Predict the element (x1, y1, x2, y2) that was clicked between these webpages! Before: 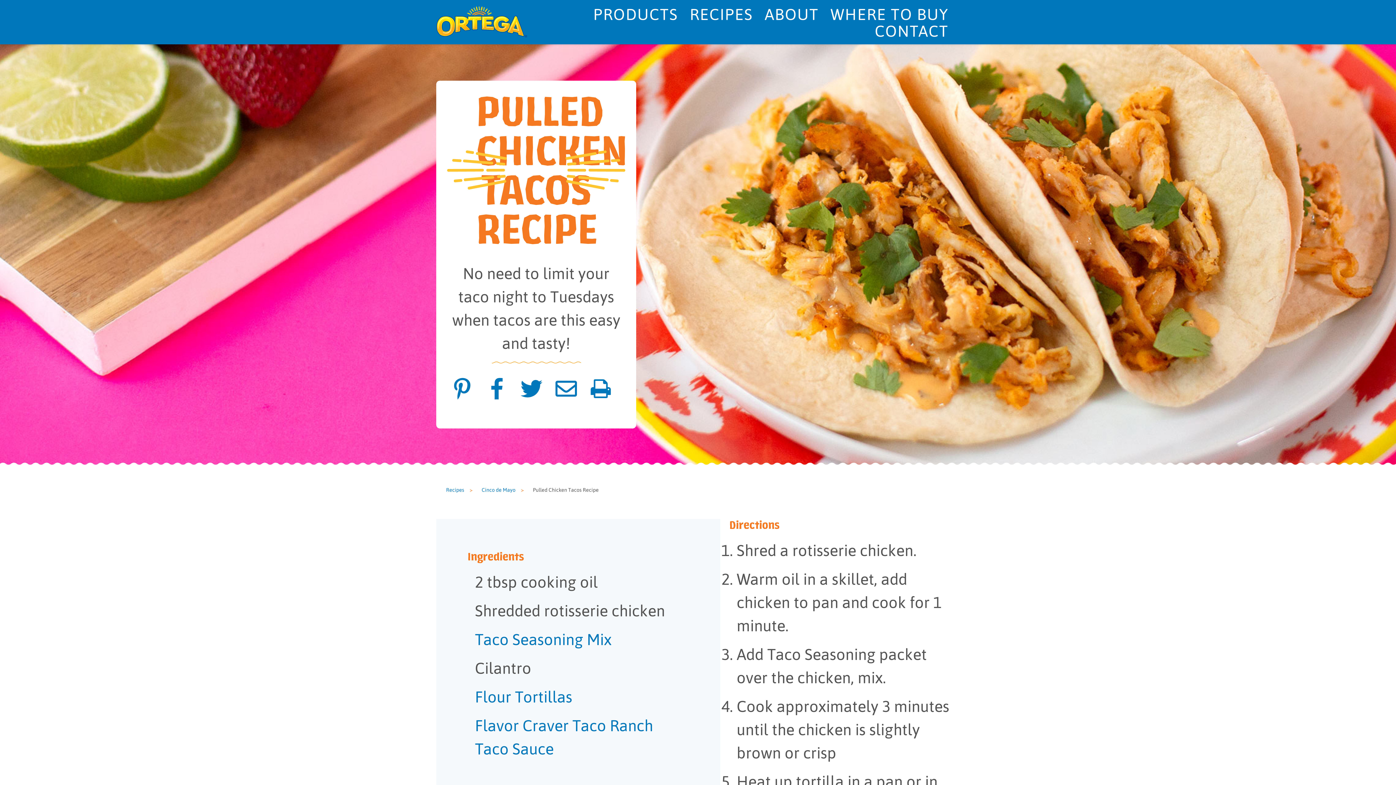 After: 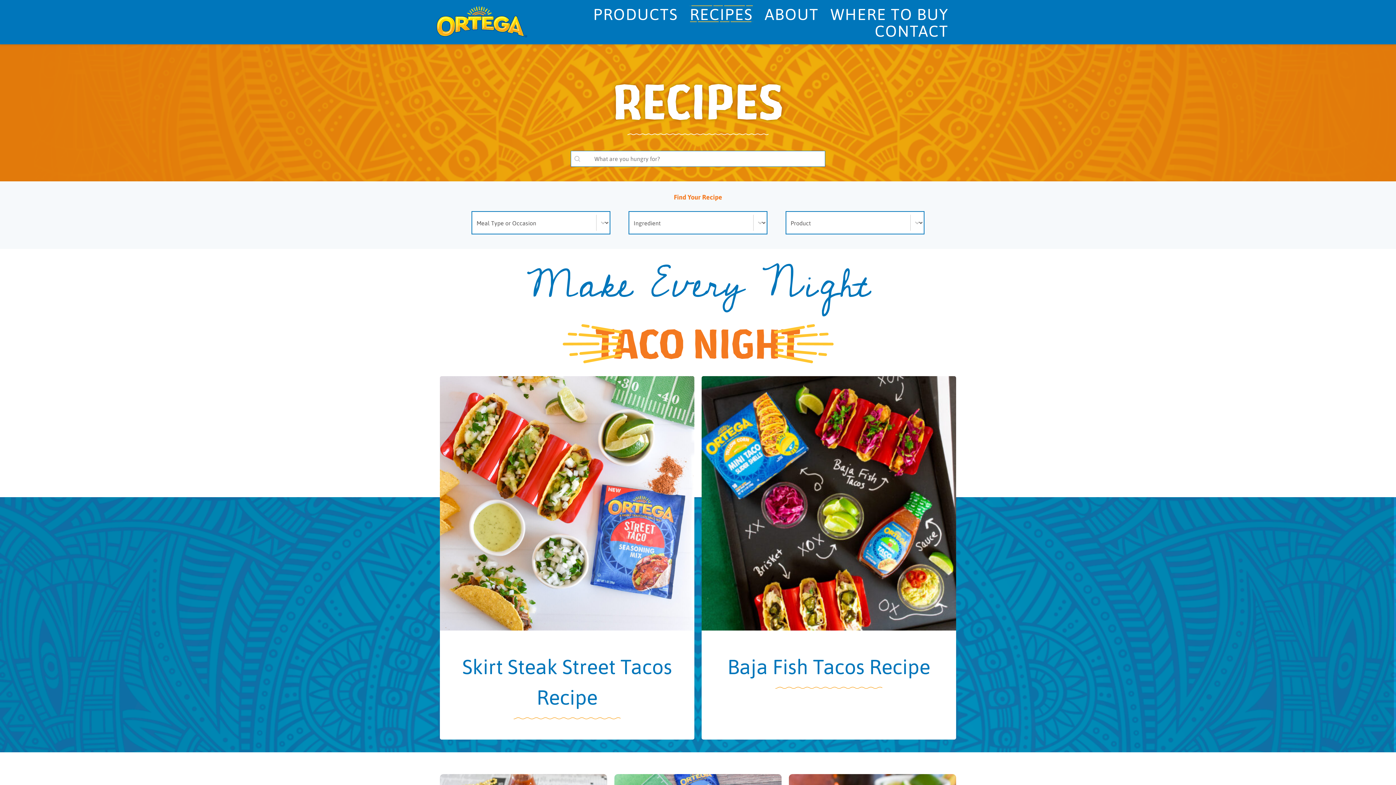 Action: bbox: (684, 5, 758, 22) label: RECIPES